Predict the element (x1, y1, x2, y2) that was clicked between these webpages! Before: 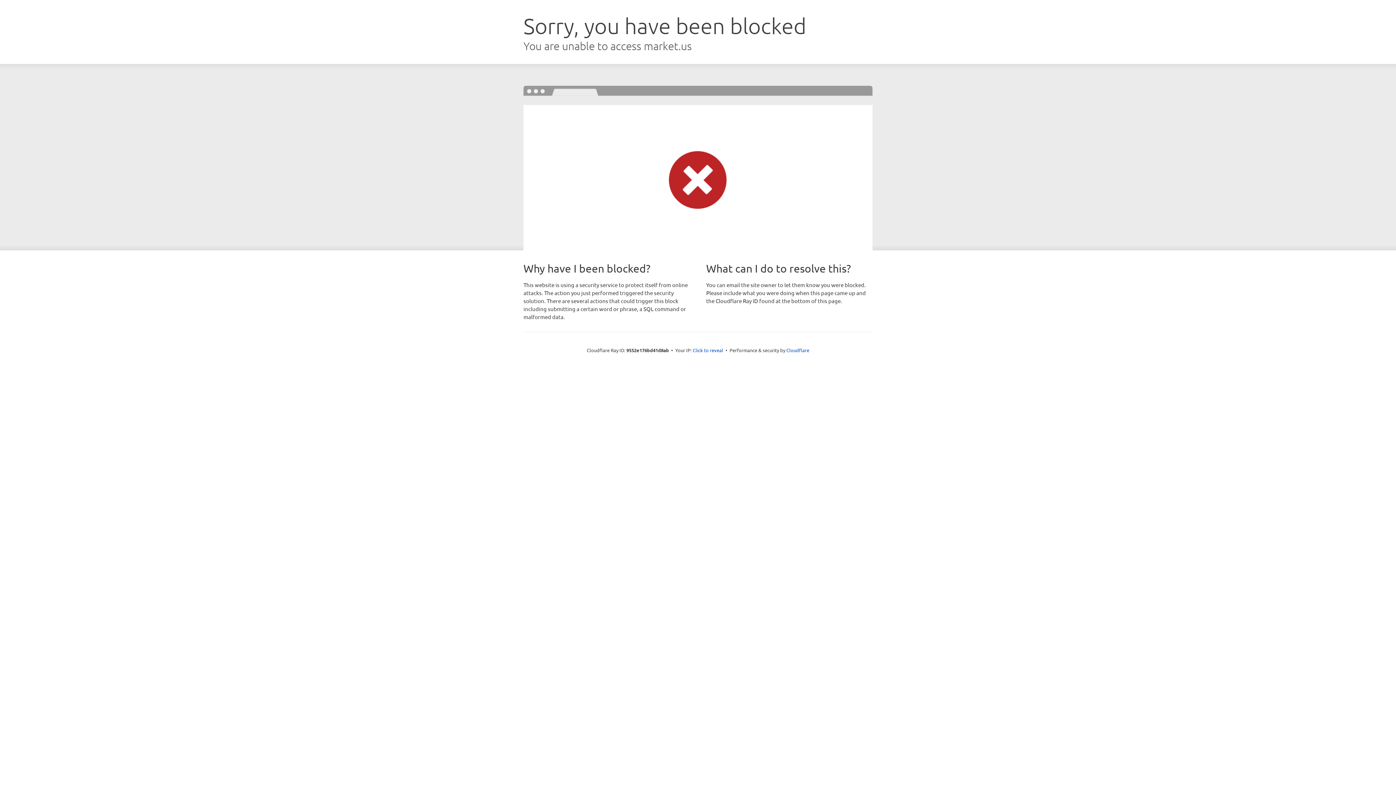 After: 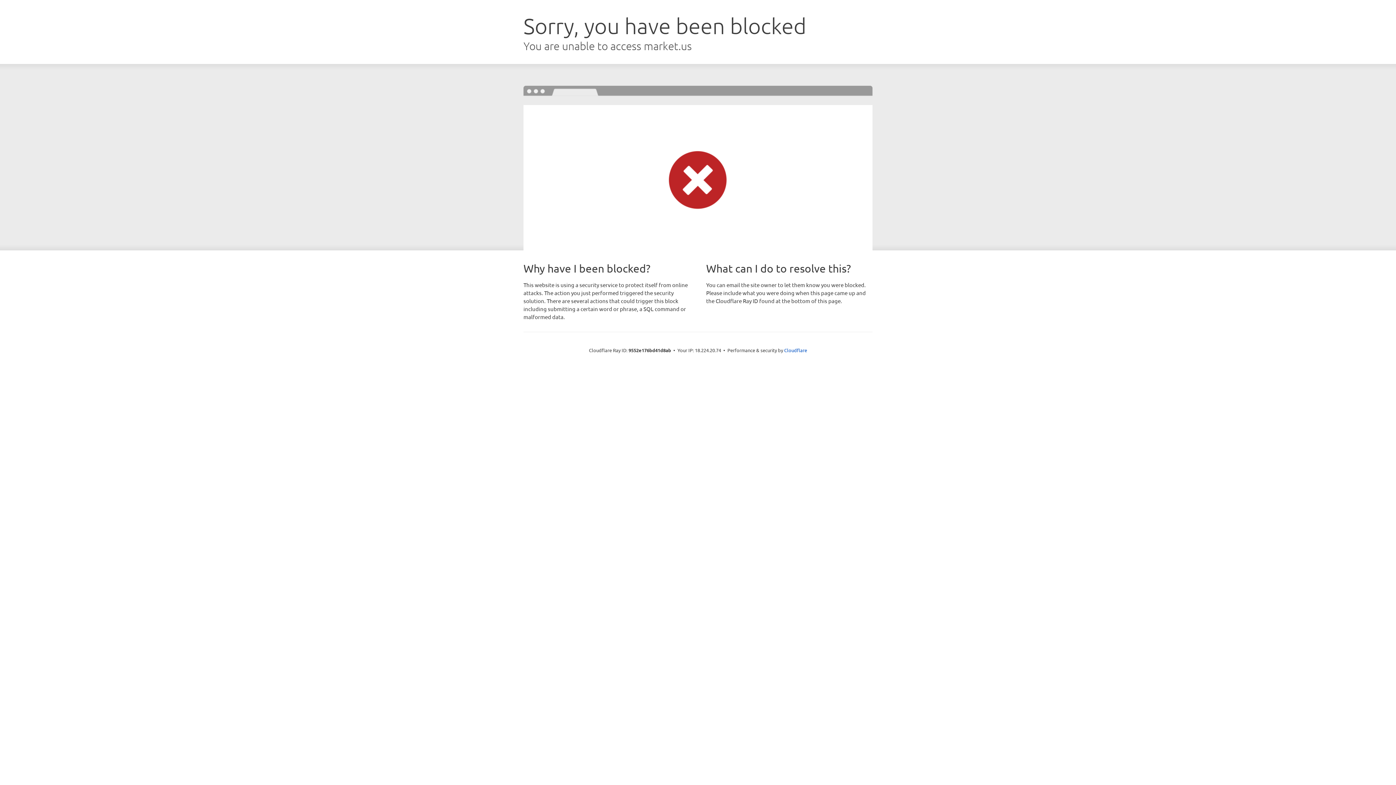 Action: bbox: (692, 346, 723, 353) label: Click to reveal